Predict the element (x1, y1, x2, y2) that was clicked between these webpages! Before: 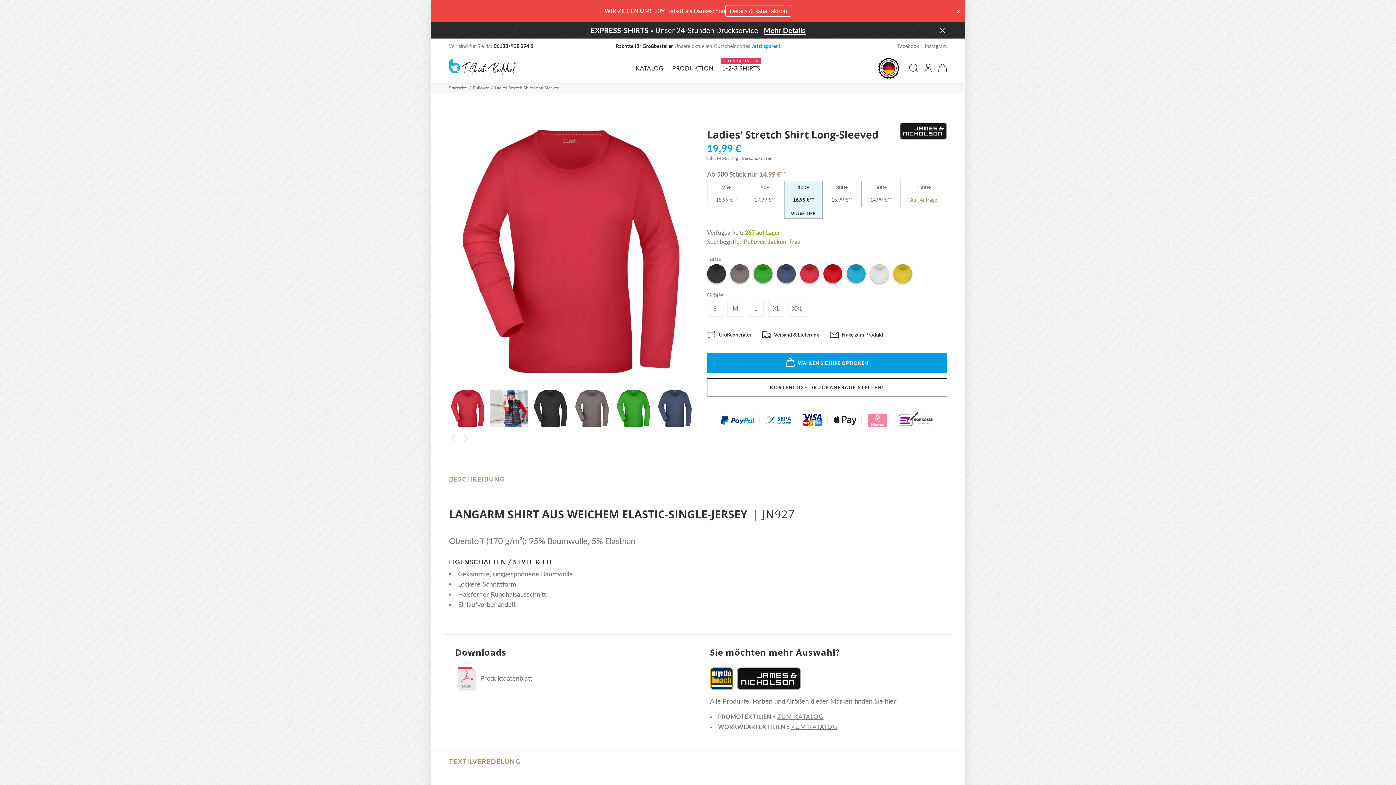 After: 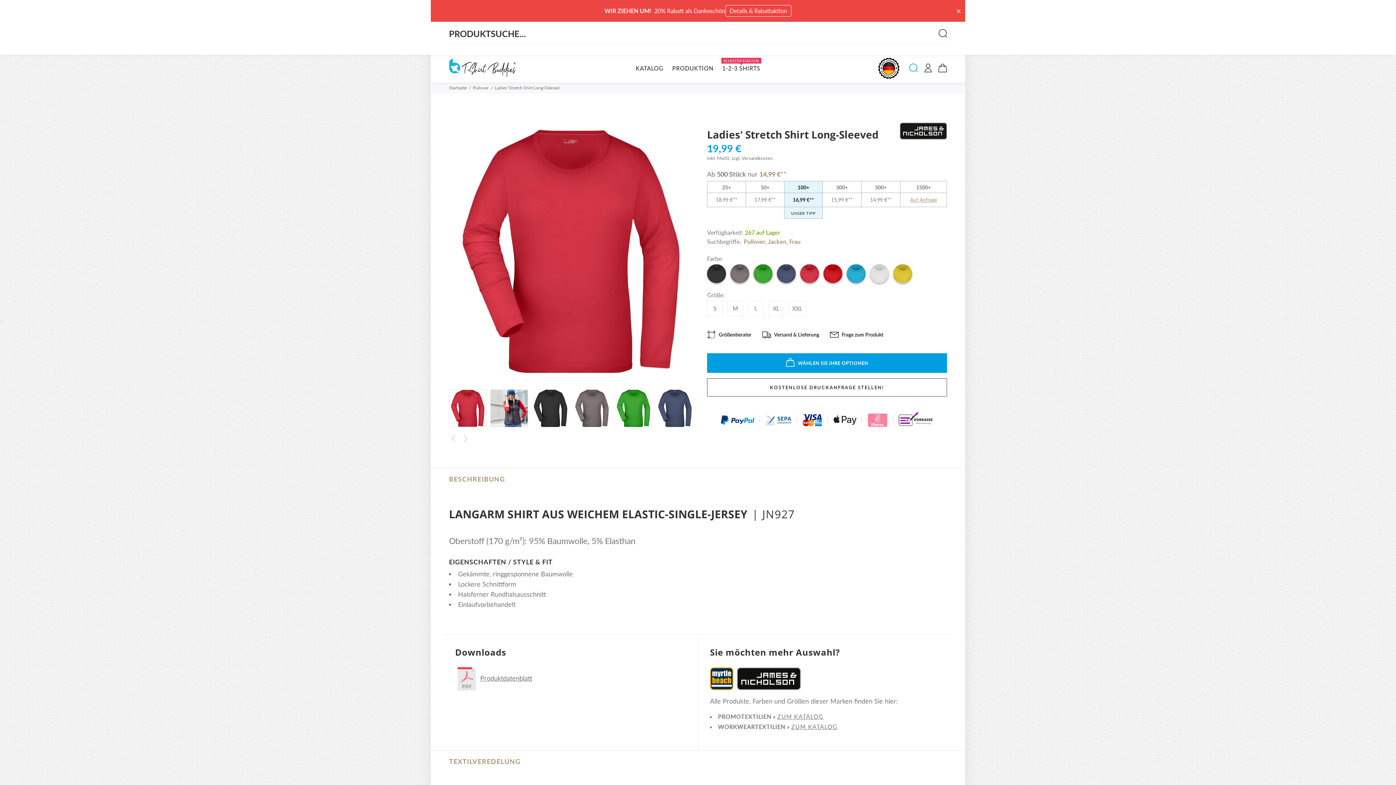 Action: bbox: (907, 61, 920, 75)